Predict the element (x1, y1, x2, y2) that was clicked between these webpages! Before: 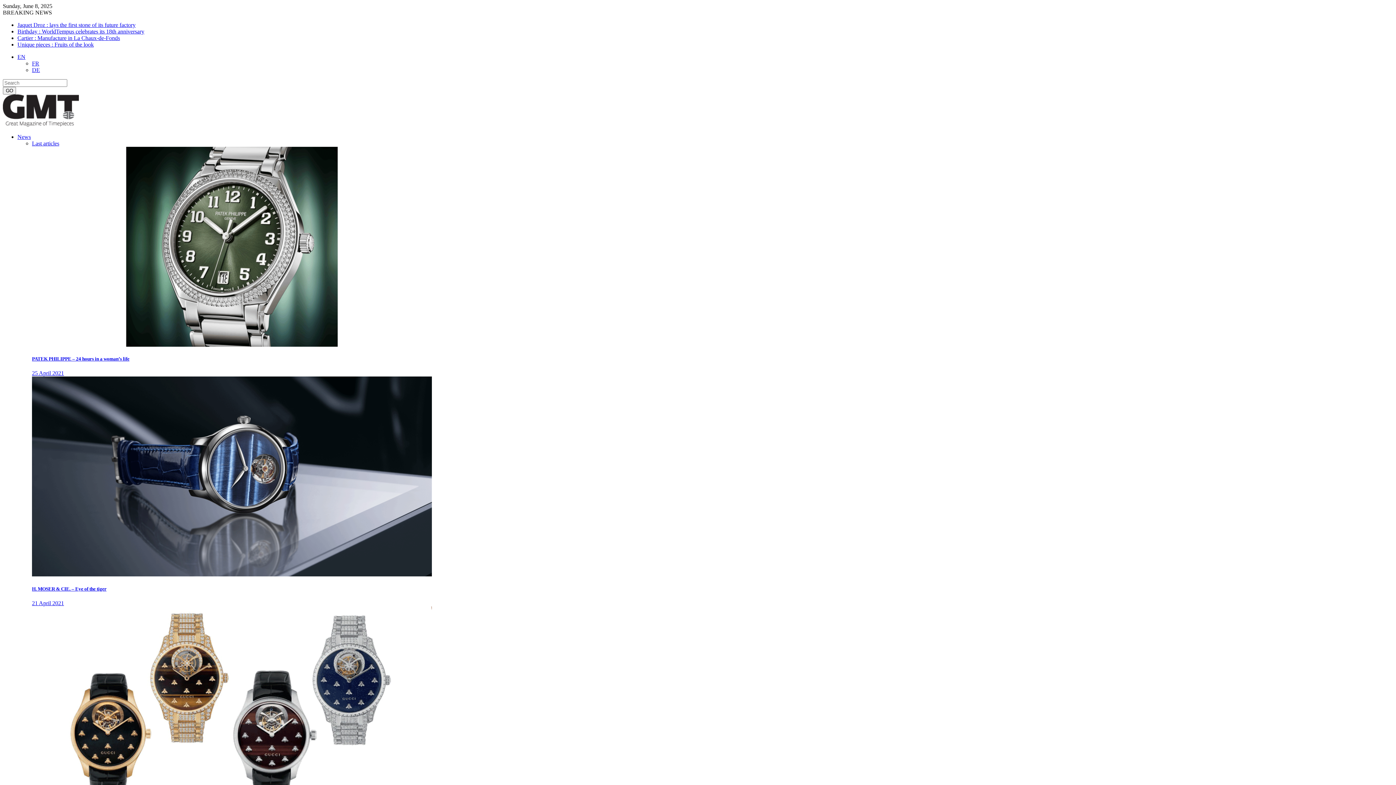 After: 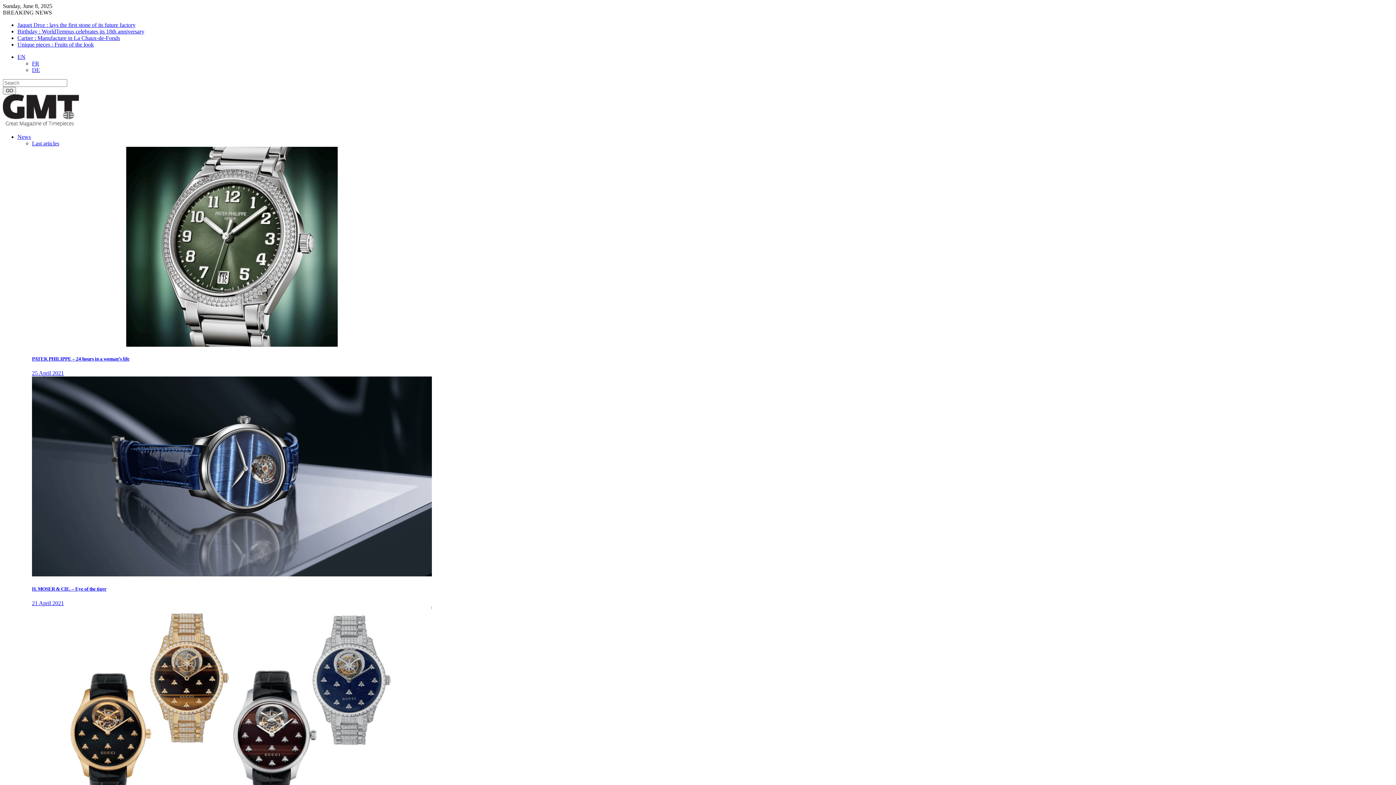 Action: label: Cartier : Manufacture in La Chaux-de-Fonds bbox: (17, 34, 120, 41)